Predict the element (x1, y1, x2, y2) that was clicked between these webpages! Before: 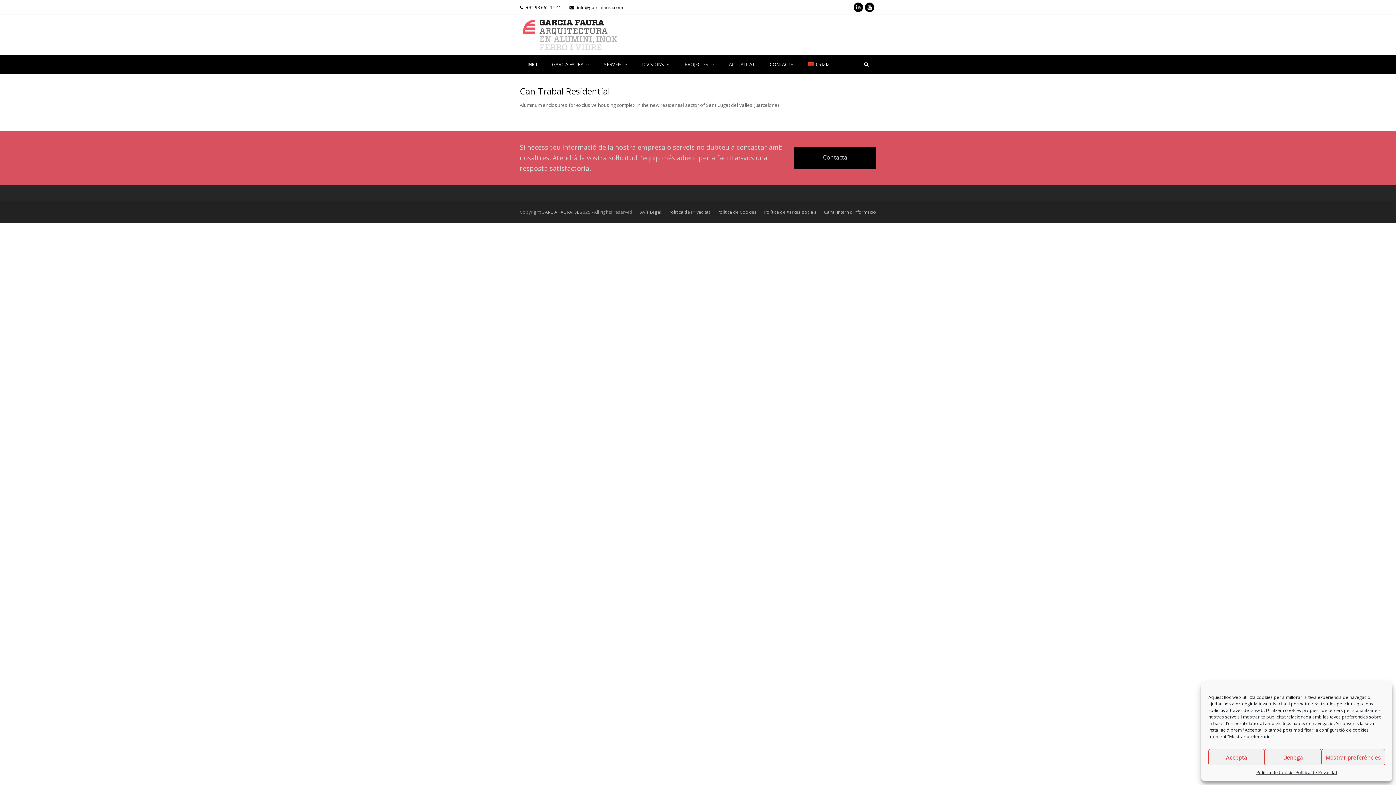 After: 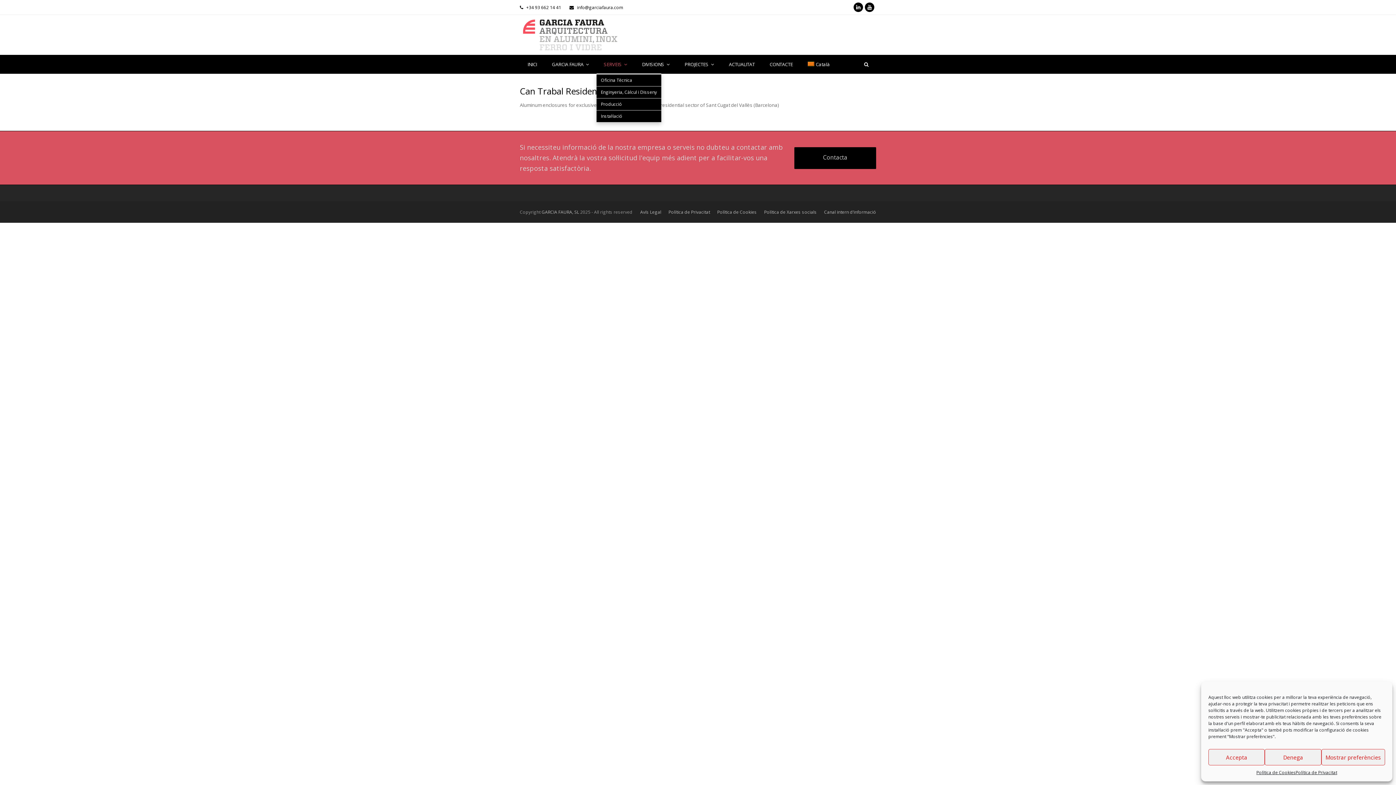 Action: bbox: (596, 55, 634, 73) label: SERVEIS 